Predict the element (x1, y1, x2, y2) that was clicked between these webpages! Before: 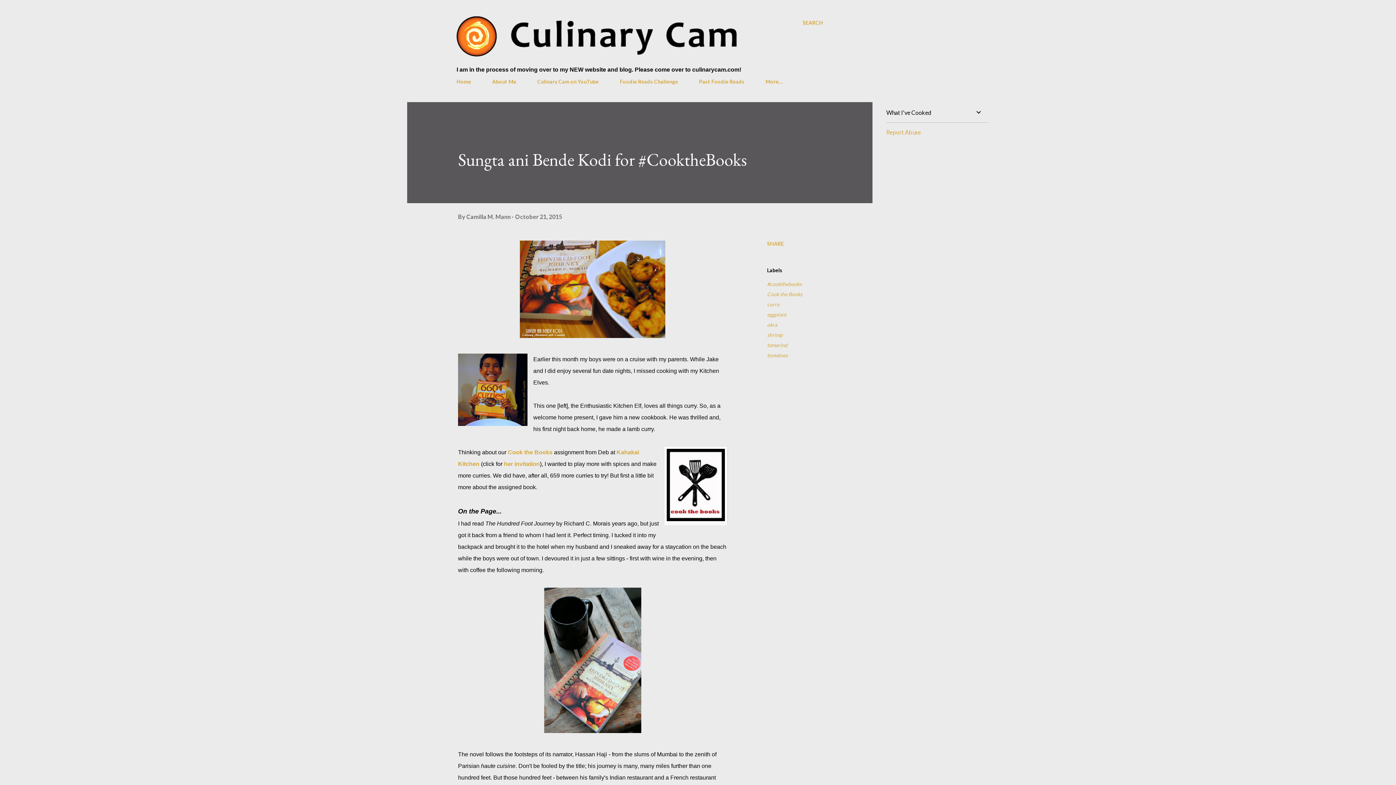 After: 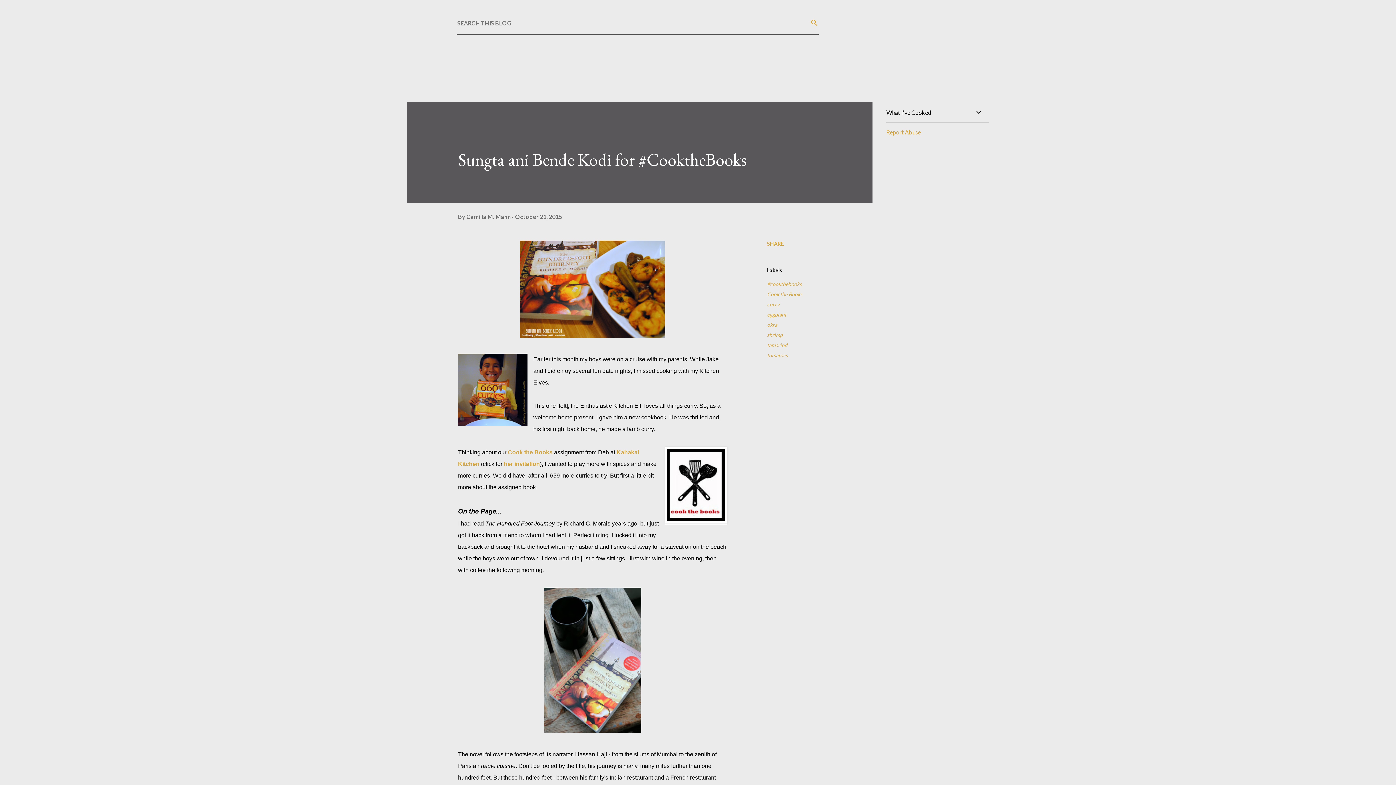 Action: bbox: (802, 16, 823, 29) label: Search